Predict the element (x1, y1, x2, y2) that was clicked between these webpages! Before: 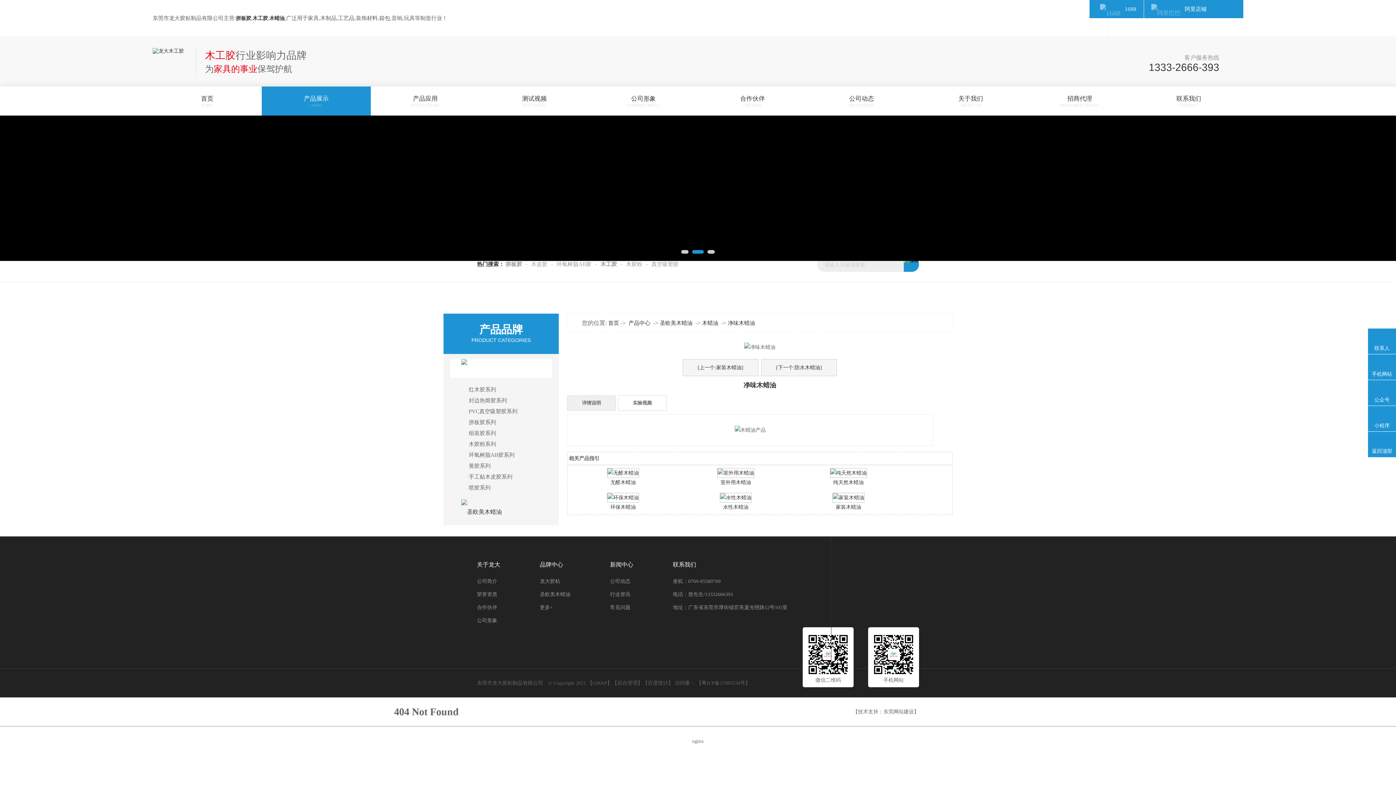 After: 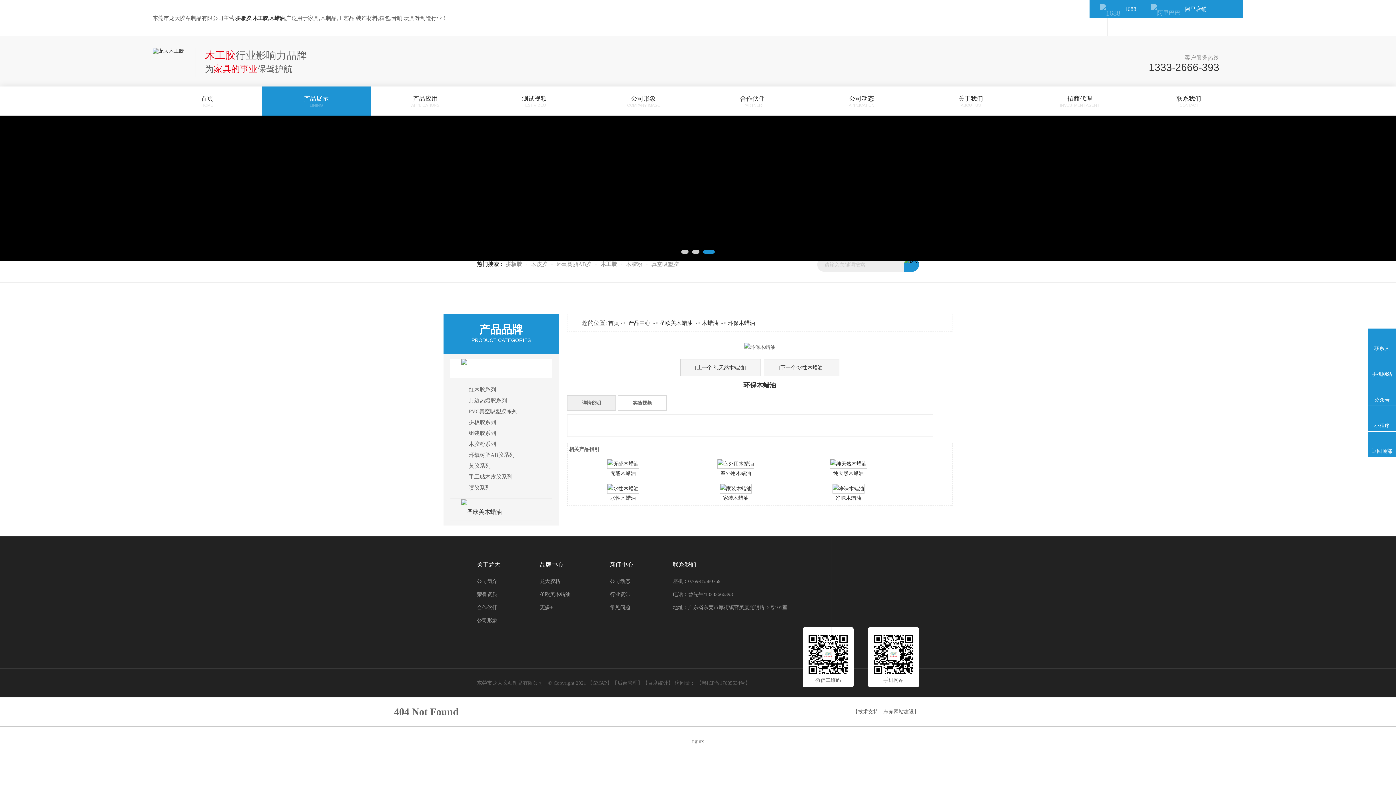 Action: bbox: (607, 495, 639, 500)